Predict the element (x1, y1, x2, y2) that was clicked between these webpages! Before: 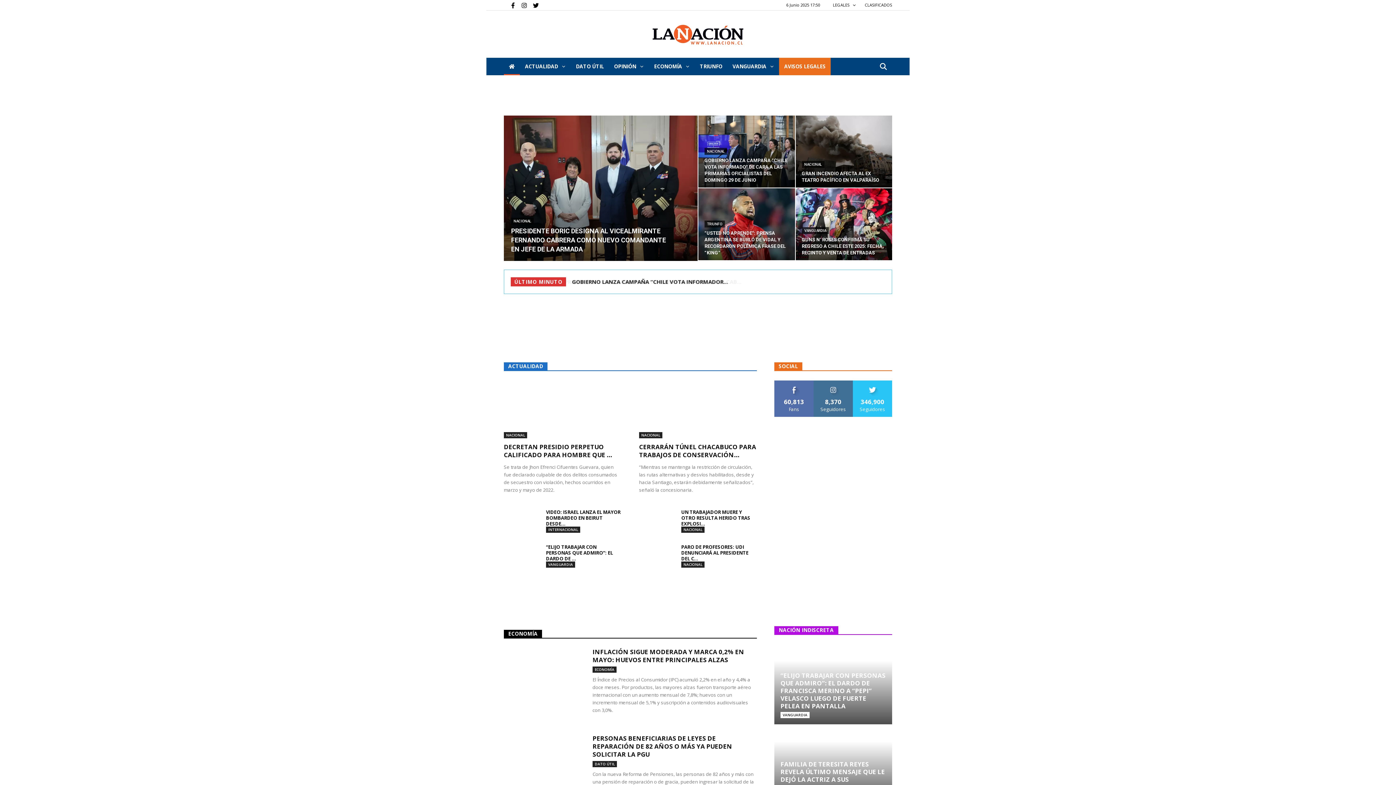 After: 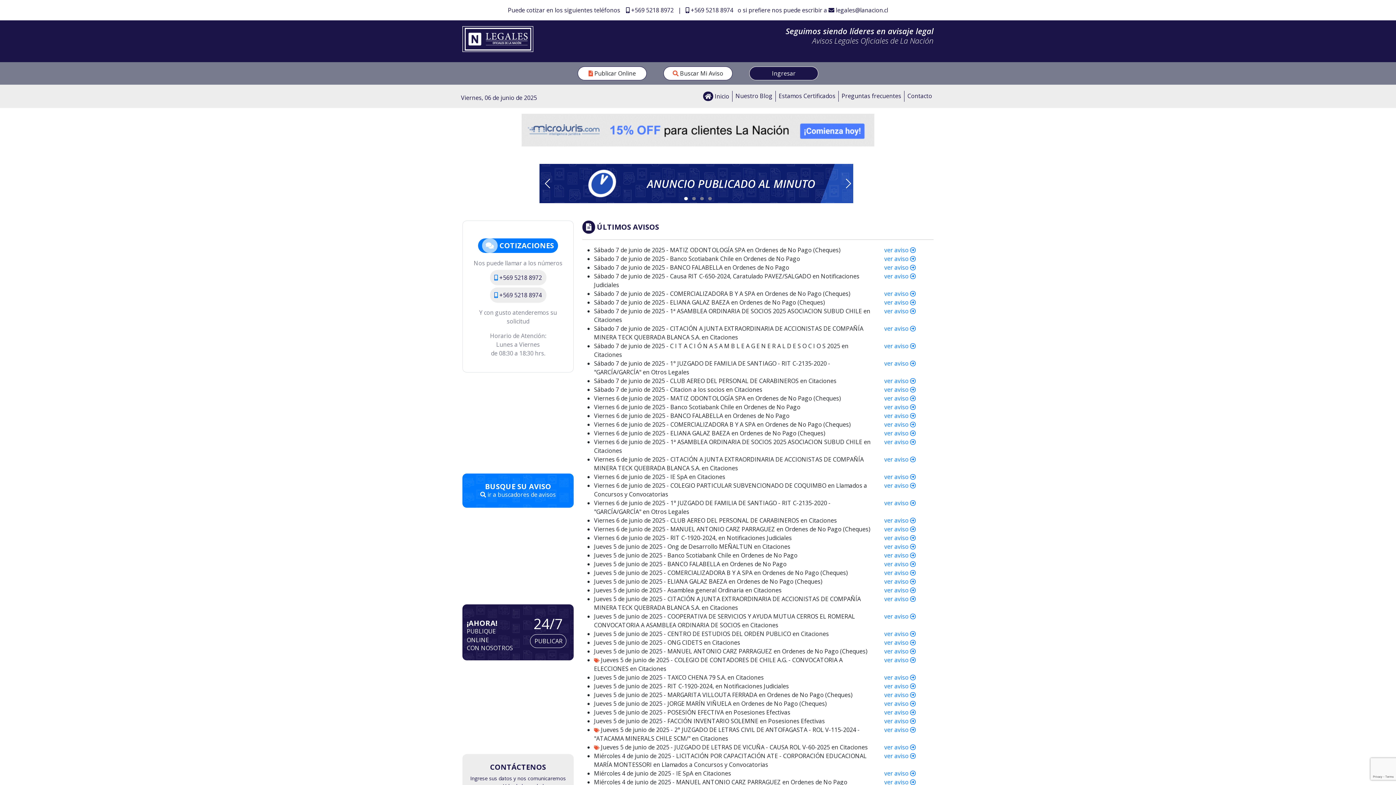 Action: bbox: (833, 2, 858, 7) label: LEGALES 